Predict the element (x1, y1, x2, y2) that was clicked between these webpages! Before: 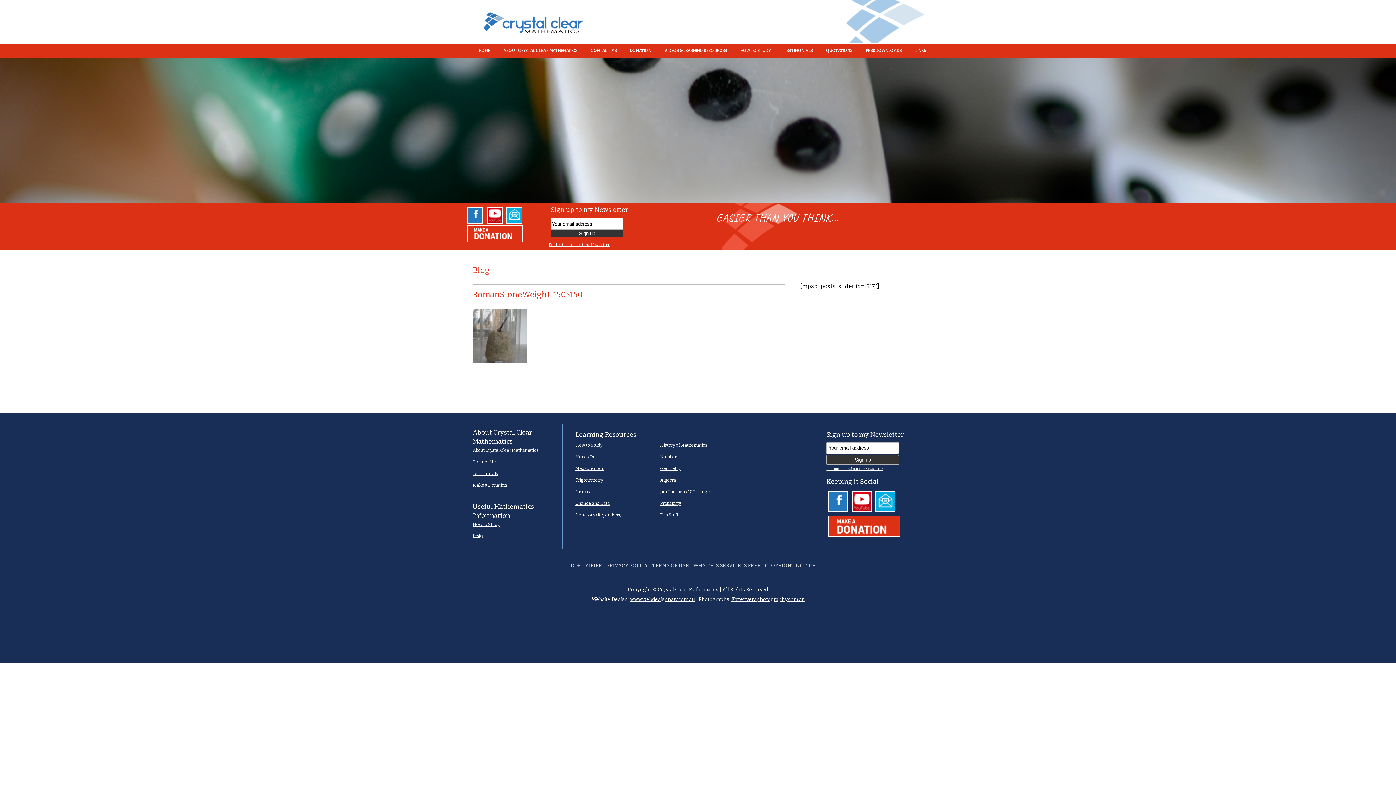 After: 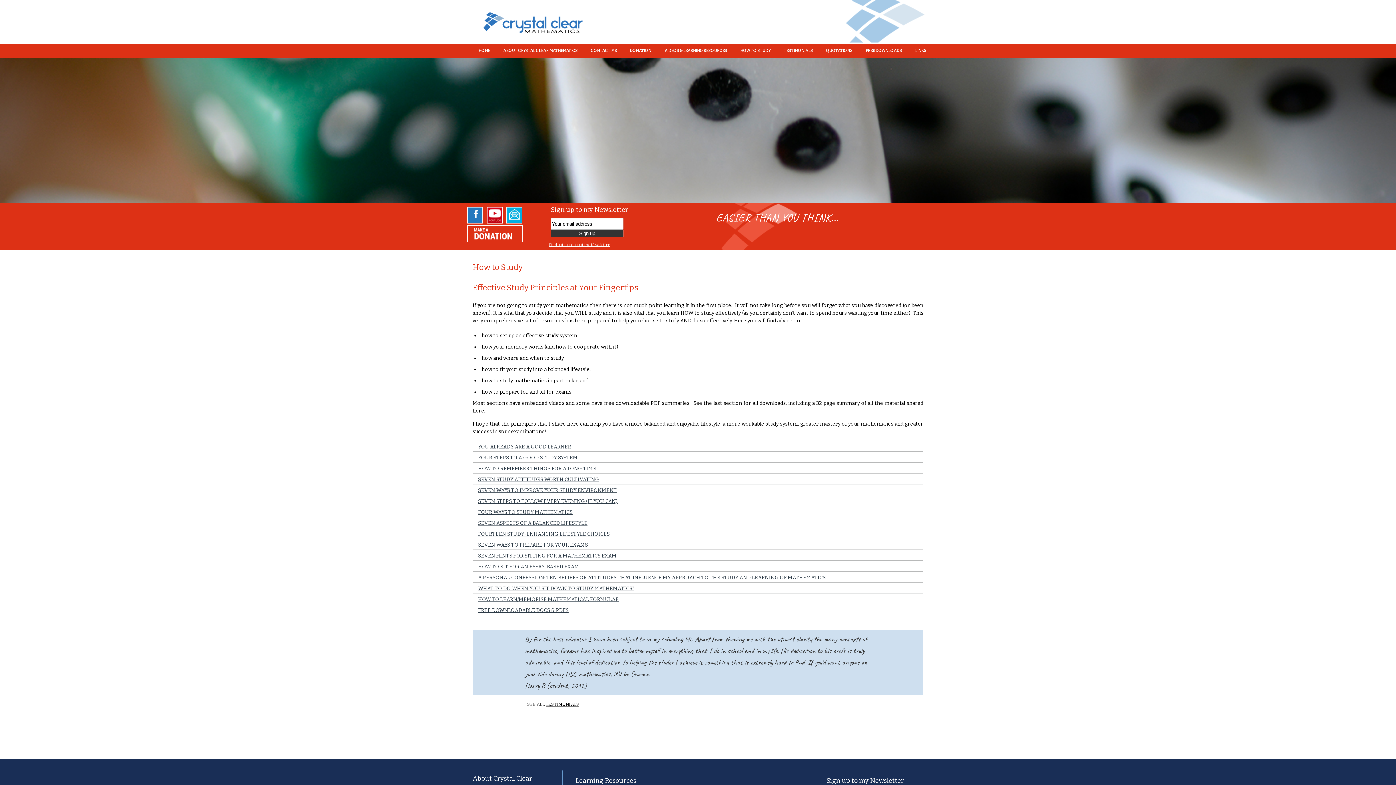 Action: label: How to Study bbox: (575, 442, 602, 447)